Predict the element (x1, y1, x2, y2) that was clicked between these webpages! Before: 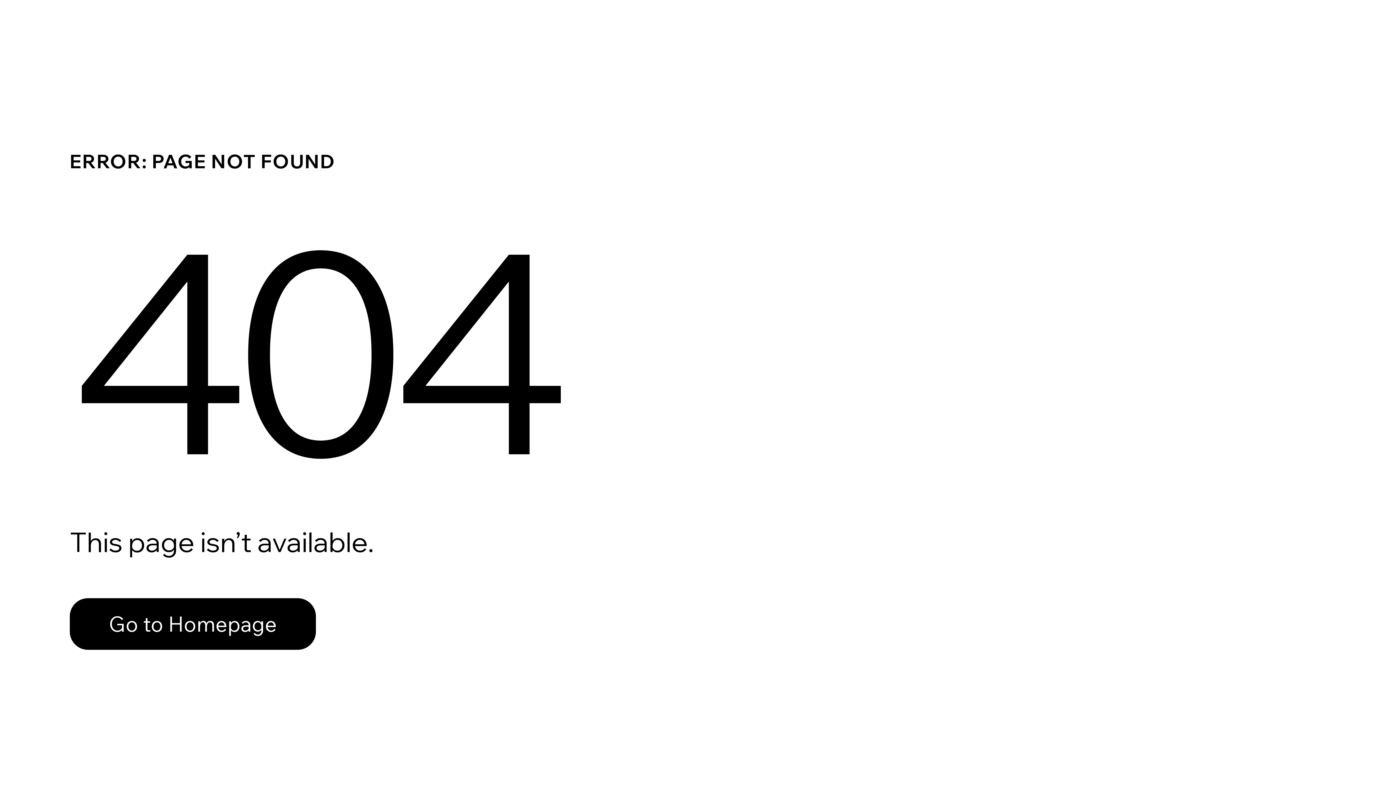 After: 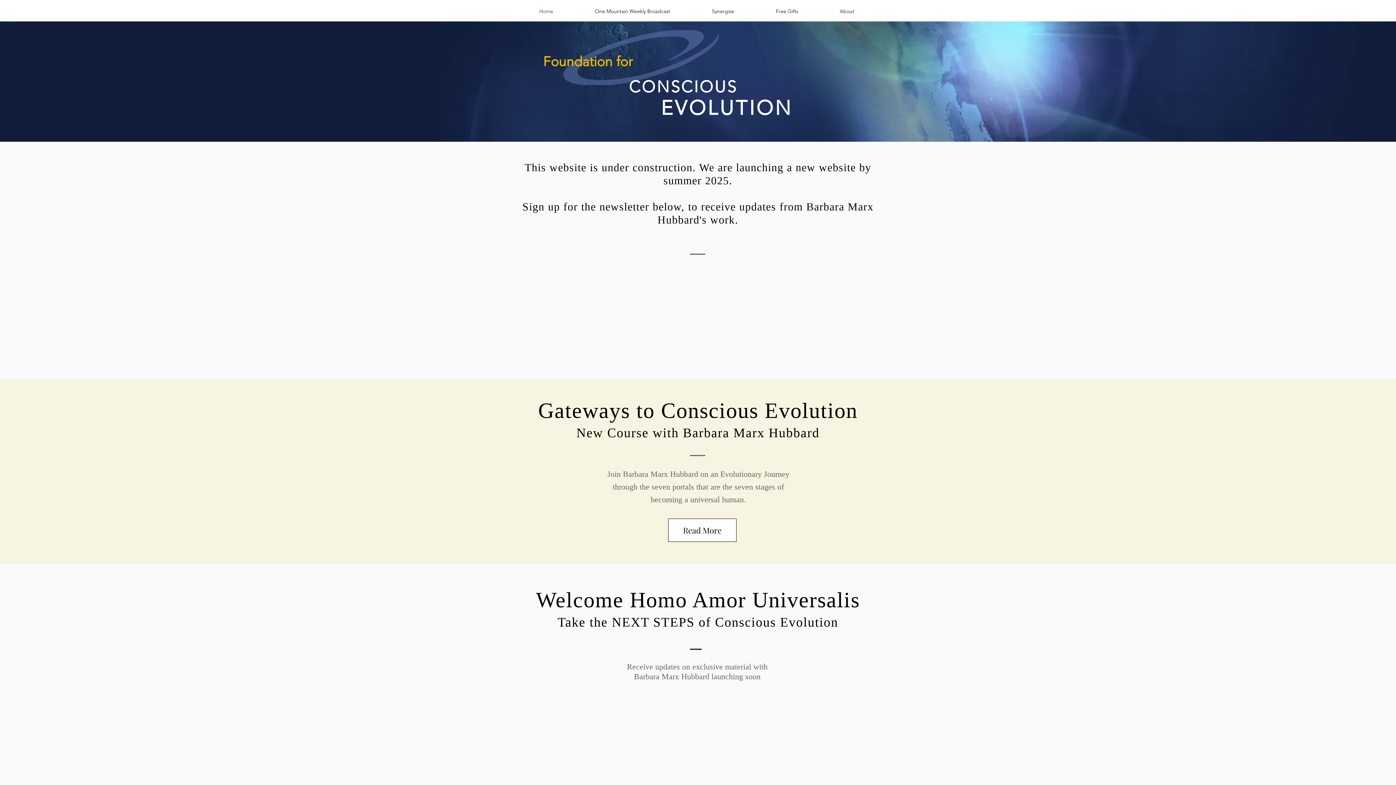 Action: label: Go to Homepage bbox: (69, 582, 768, 659)